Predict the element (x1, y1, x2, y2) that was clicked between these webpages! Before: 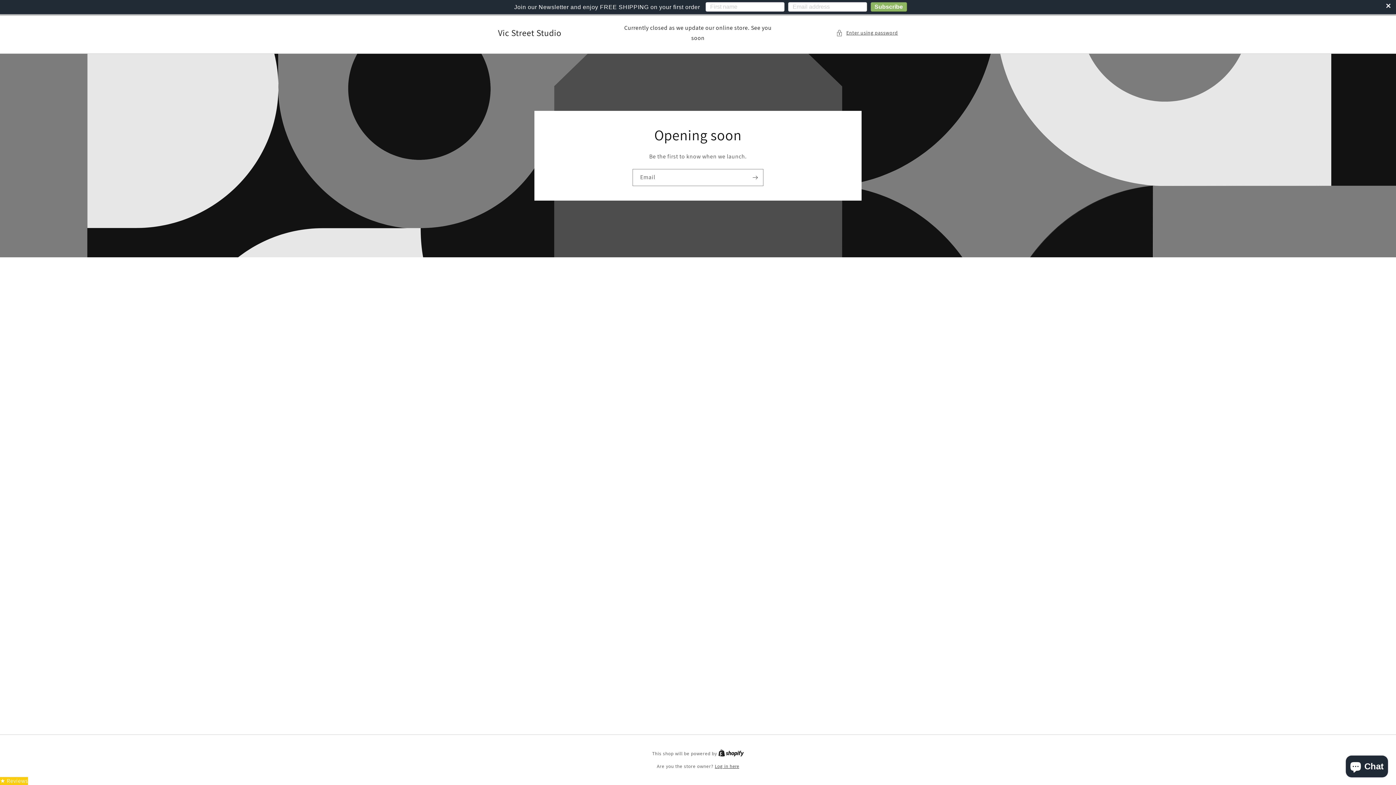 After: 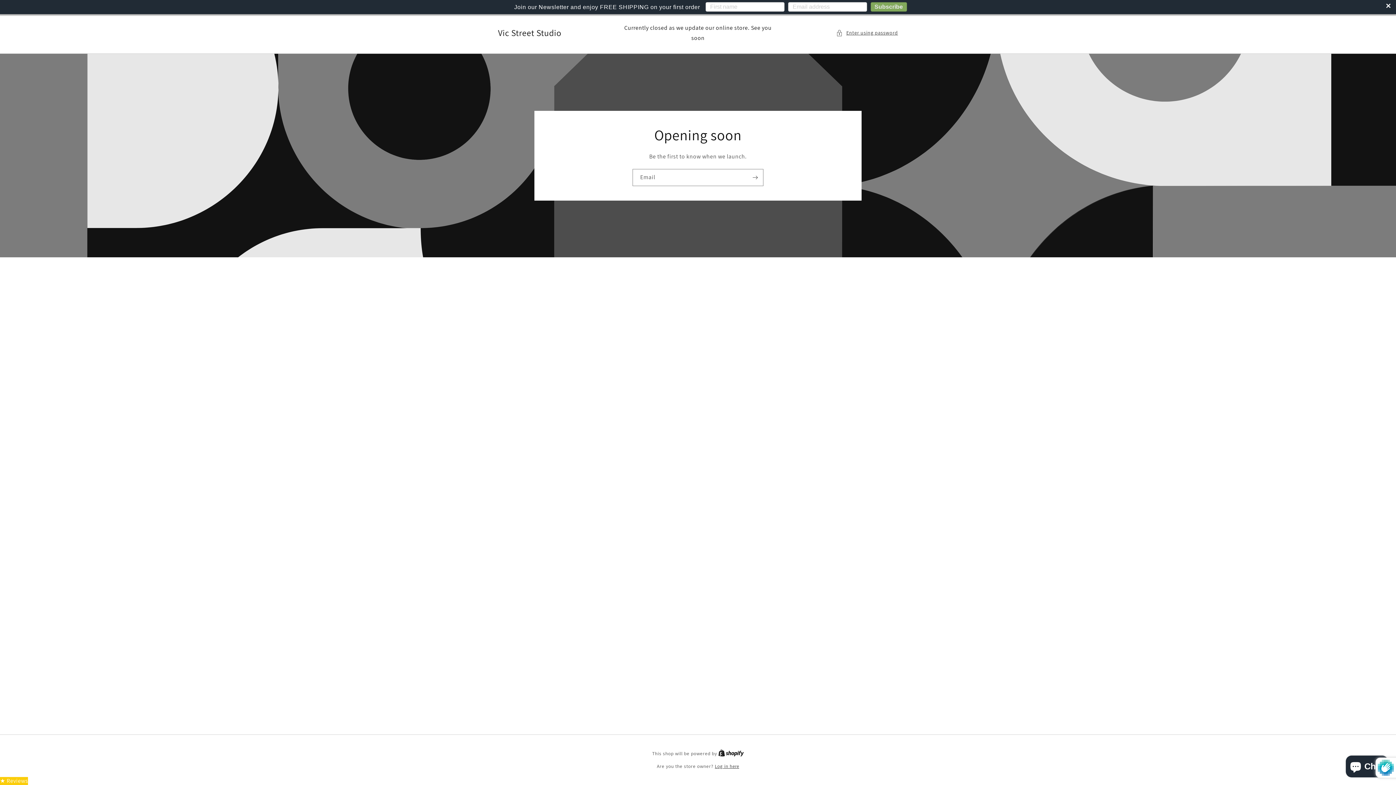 Action: label: Subscribe bbox: (870, 2, 907, 11)